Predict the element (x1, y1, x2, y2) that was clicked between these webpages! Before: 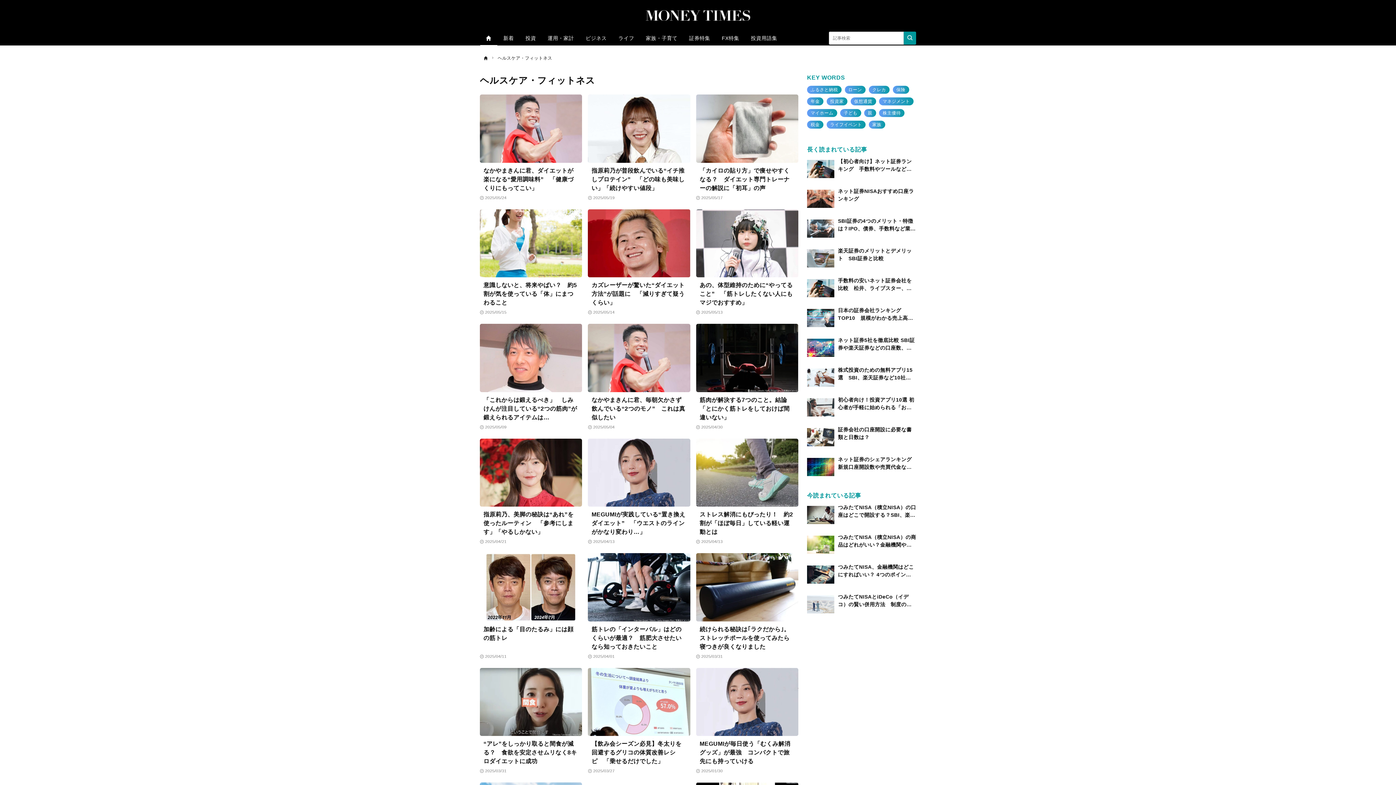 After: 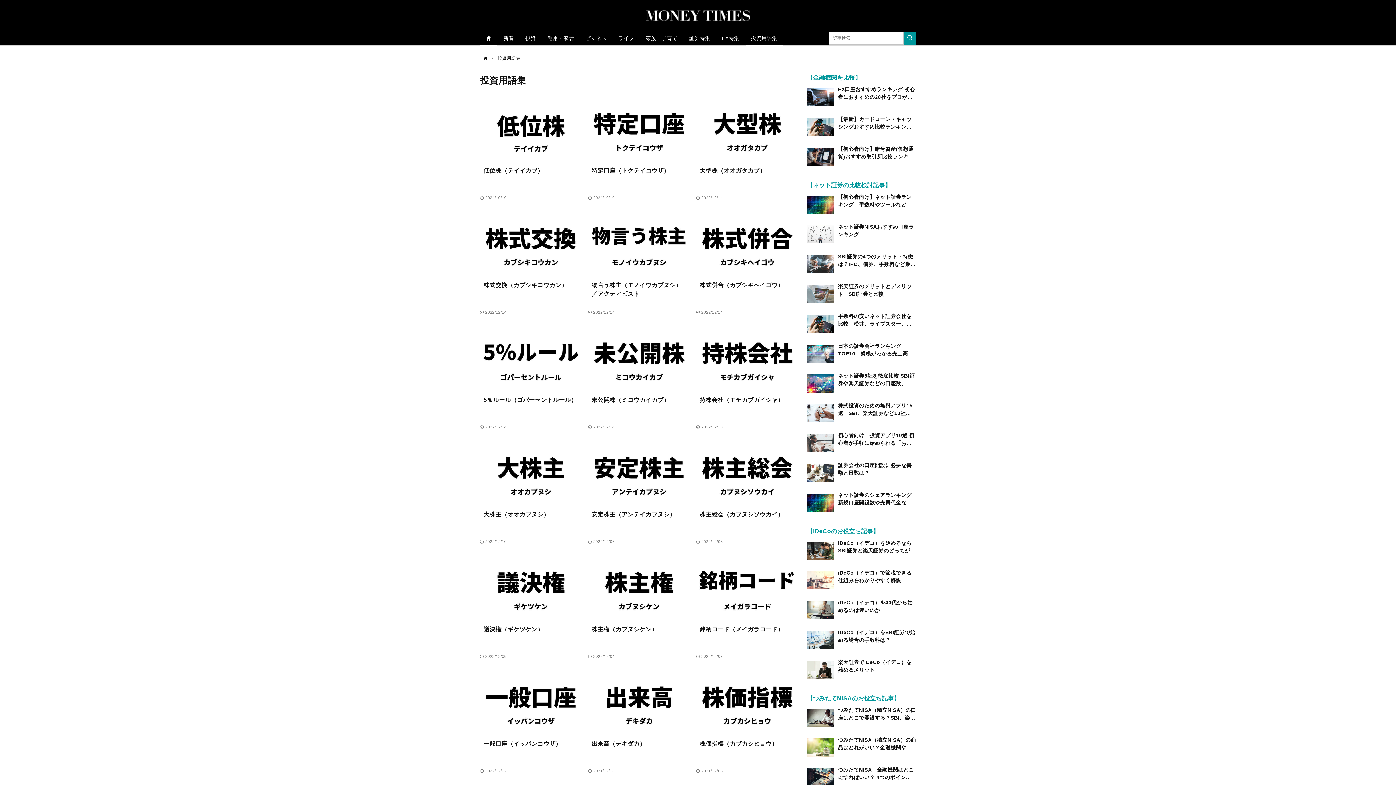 Action: bbox: (745, 30, 783, 45) label: 投資用語集